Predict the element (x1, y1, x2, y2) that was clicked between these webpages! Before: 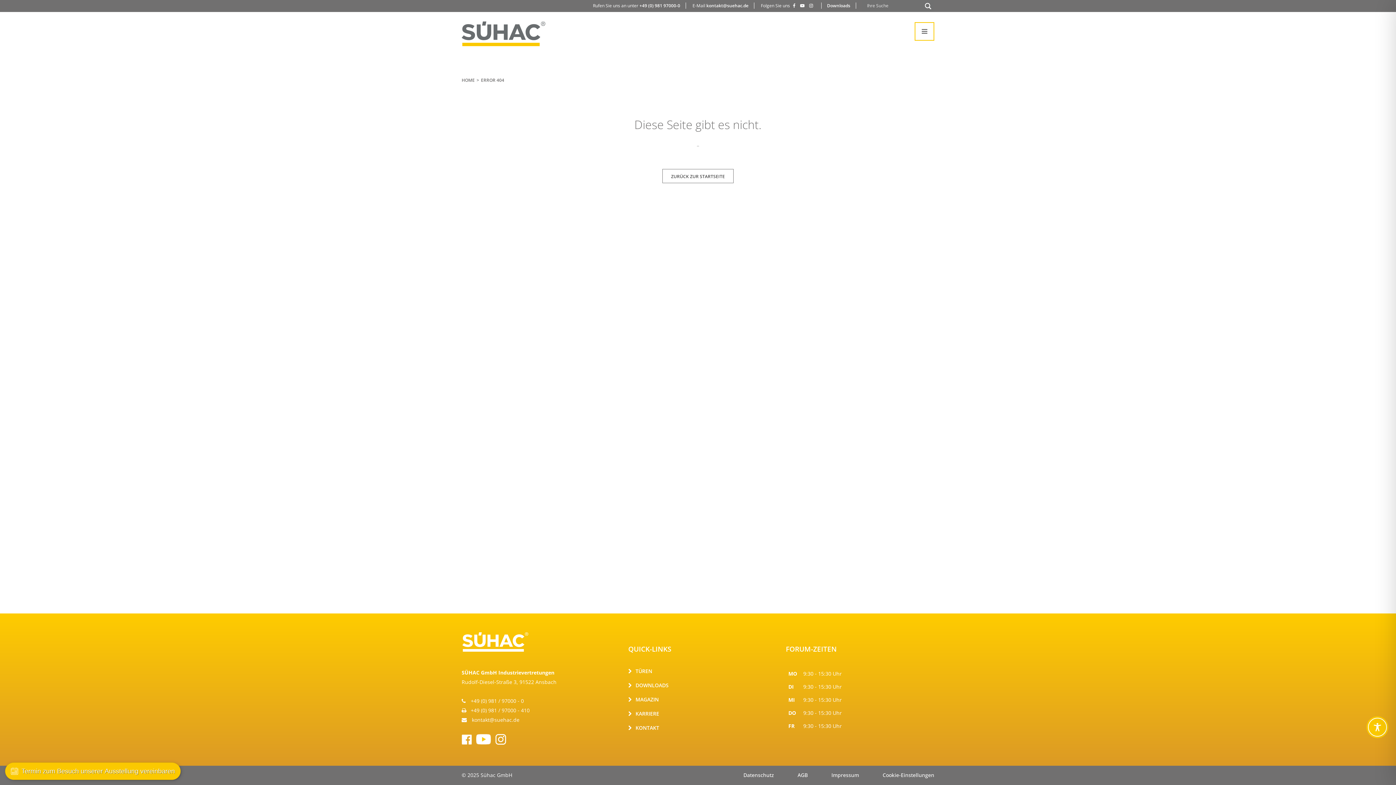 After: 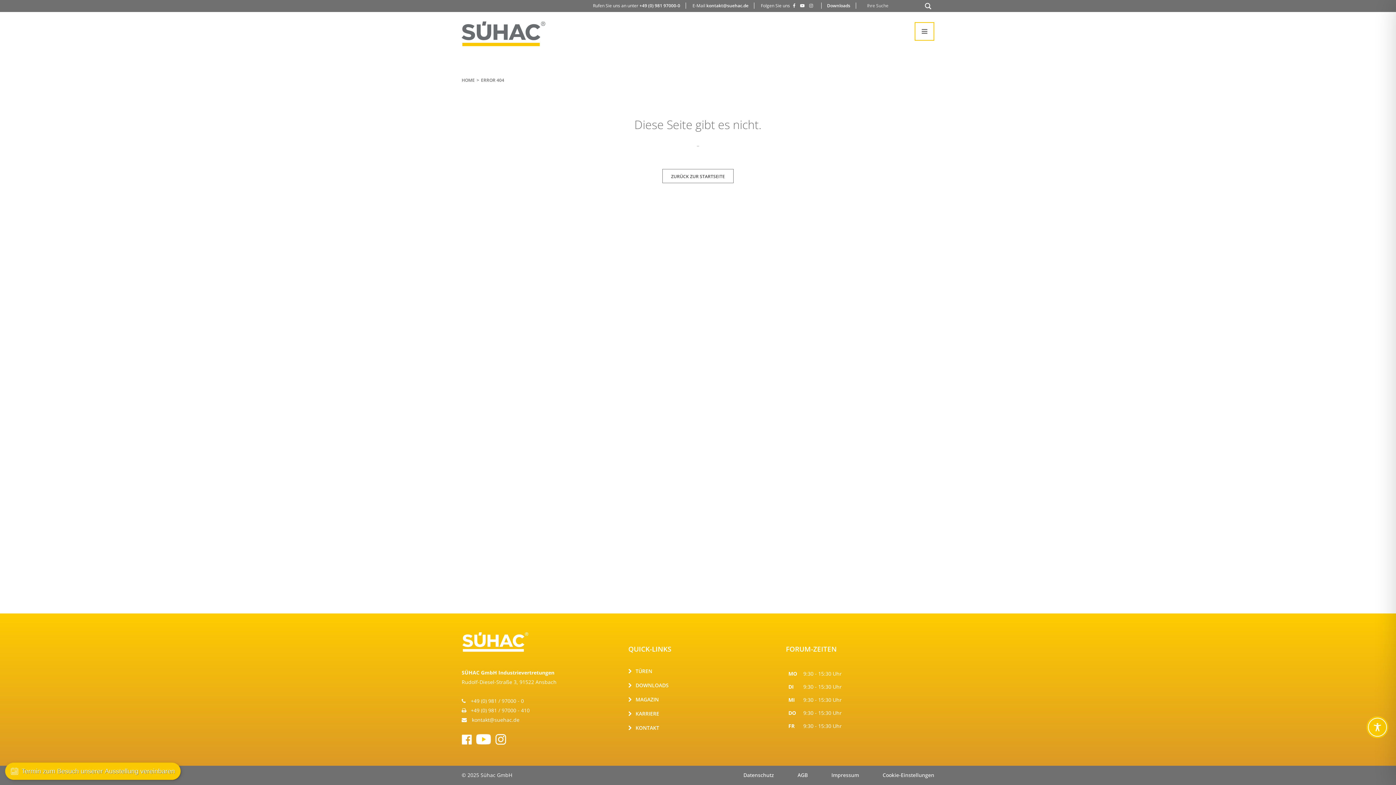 Action: bbox: (807, 2, 814, 8)